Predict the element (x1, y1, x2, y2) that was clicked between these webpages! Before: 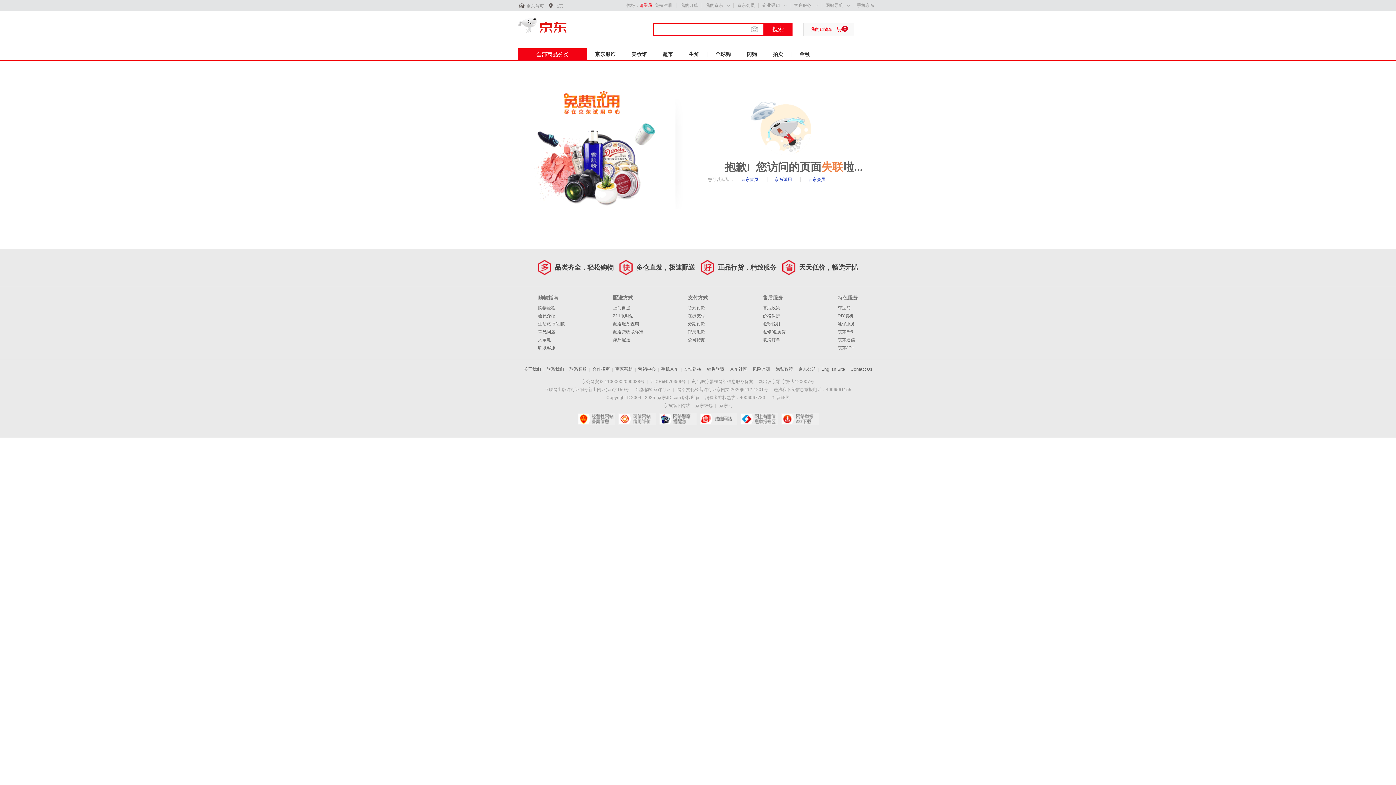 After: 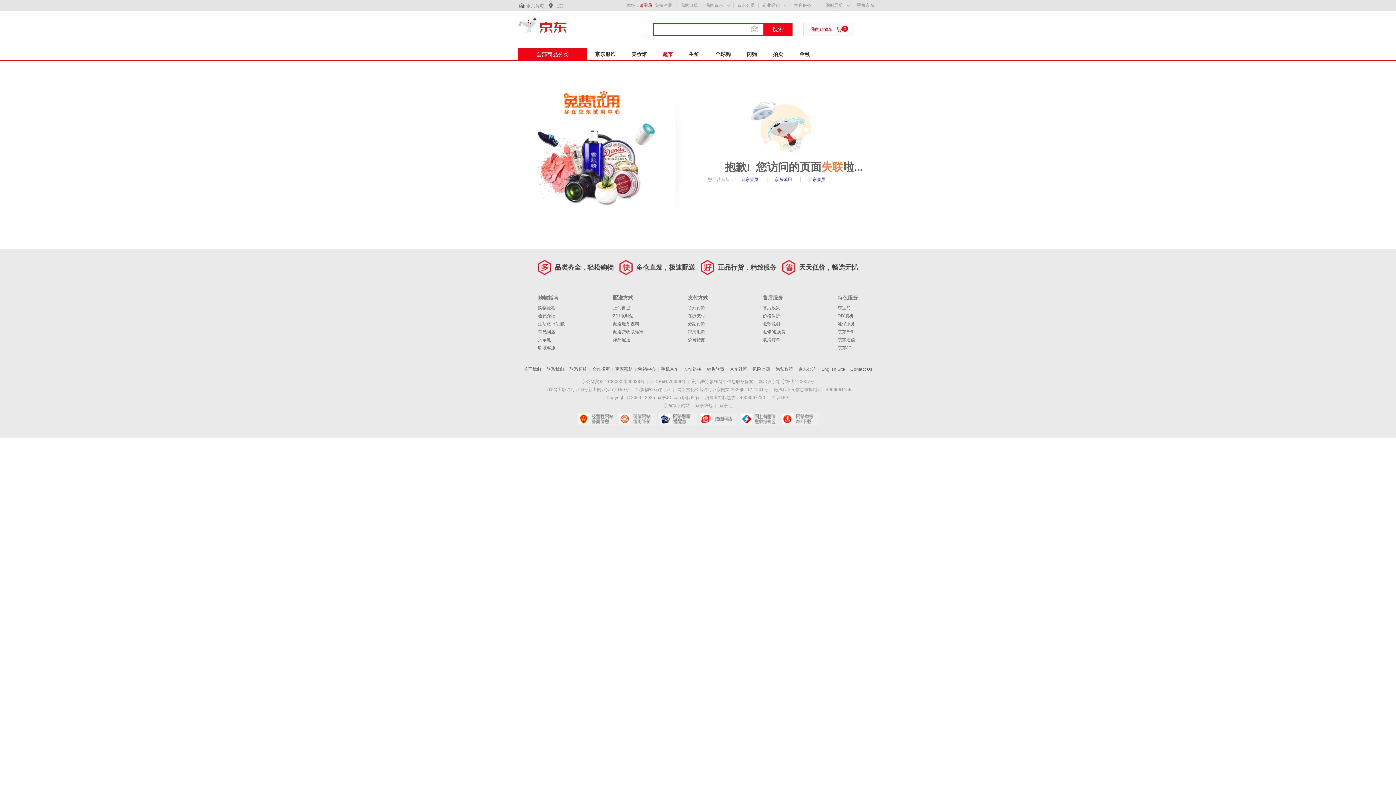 Action: label: 超市 bbox: (654, 48, 681, 60)